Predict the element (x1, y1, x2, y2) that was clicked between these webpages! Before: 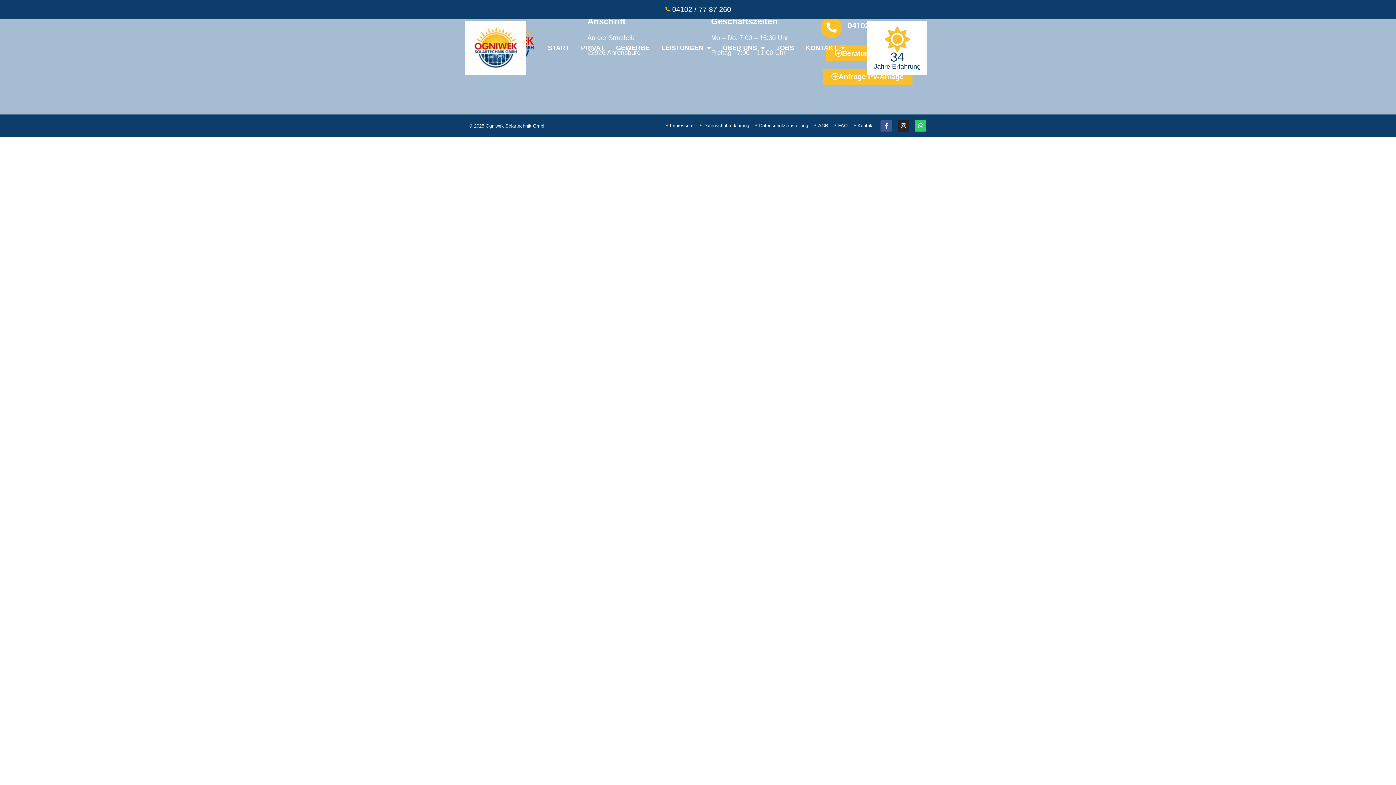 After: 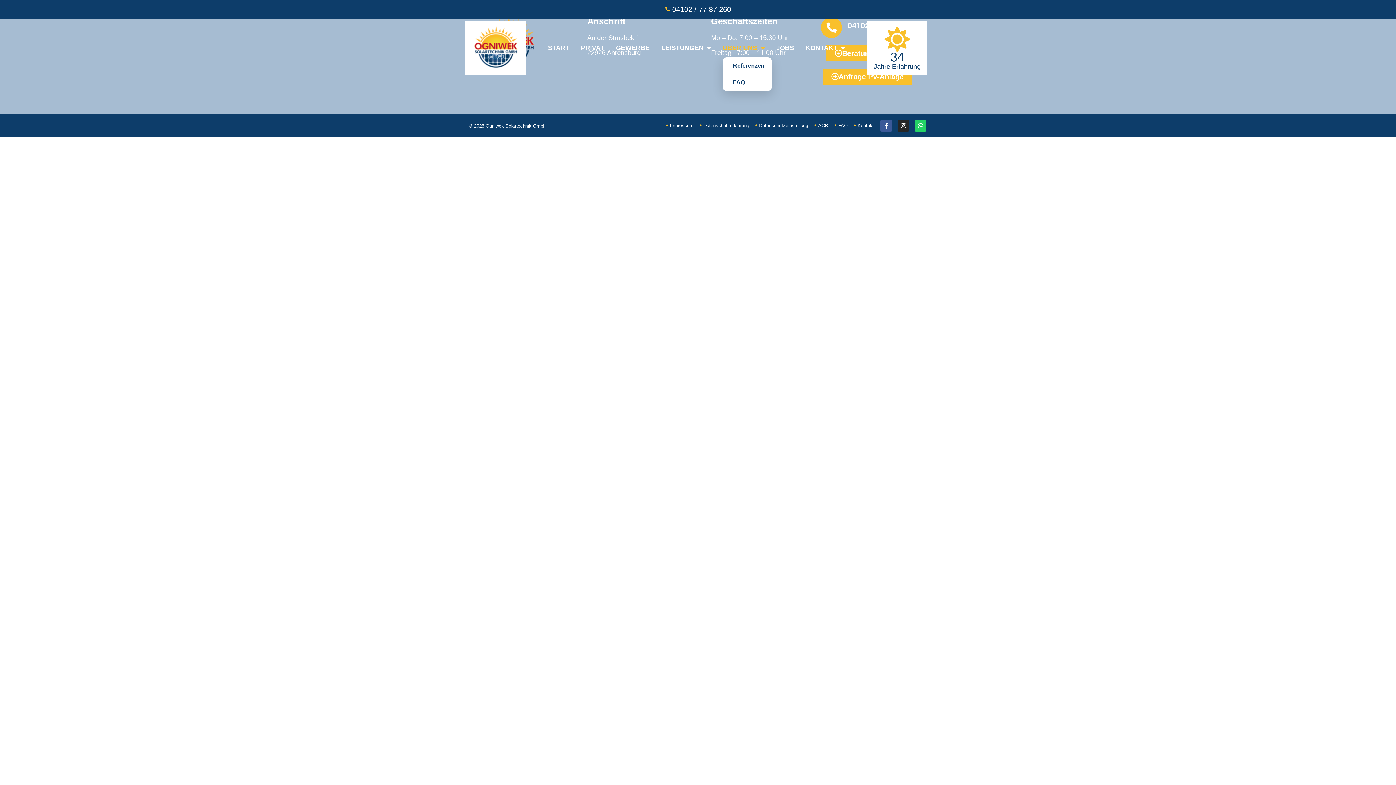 Action: bbox: (722, 38, 764, 57) label: ÜBER UNS